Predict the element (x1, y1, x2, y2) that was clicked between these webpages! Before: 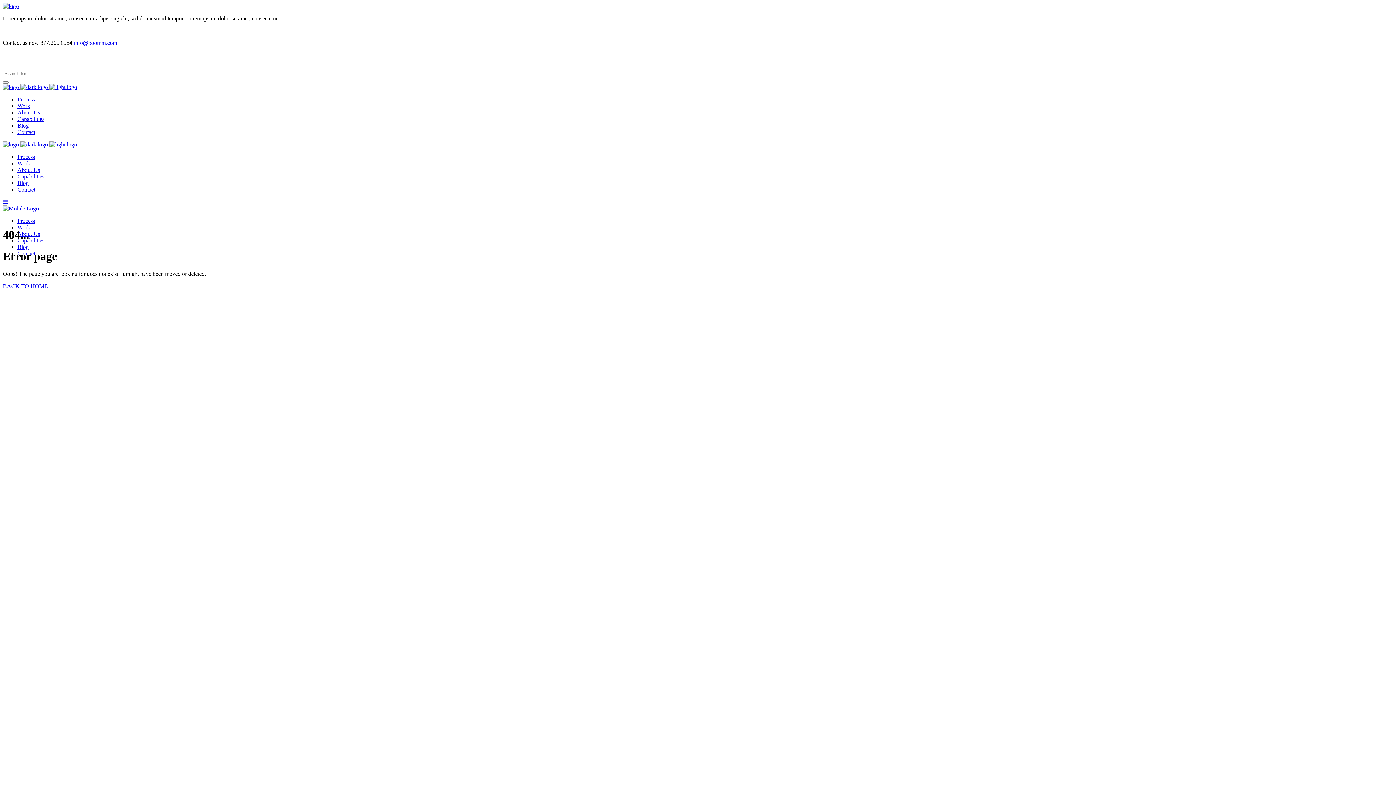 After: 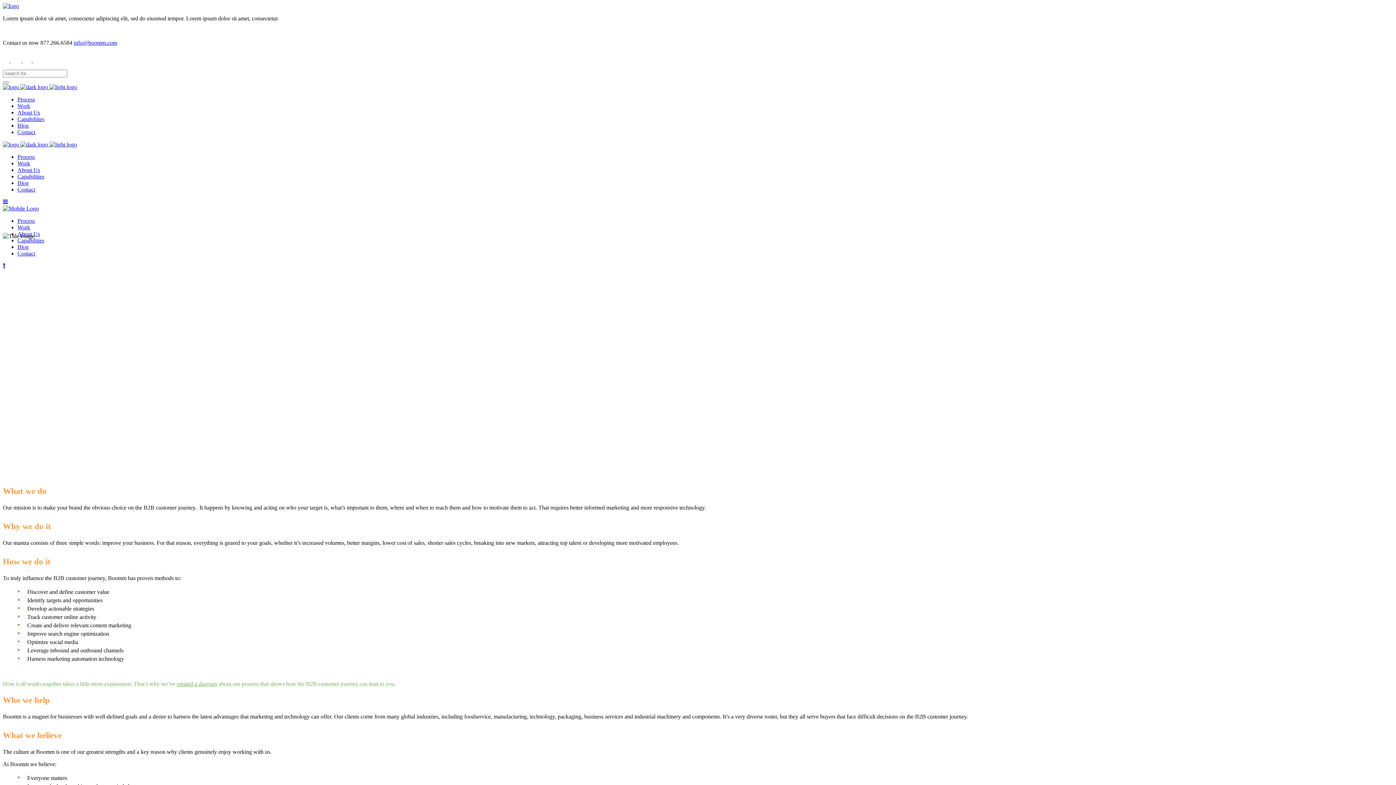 Action: bbox: (17, 109, 40, 115) label: About Us